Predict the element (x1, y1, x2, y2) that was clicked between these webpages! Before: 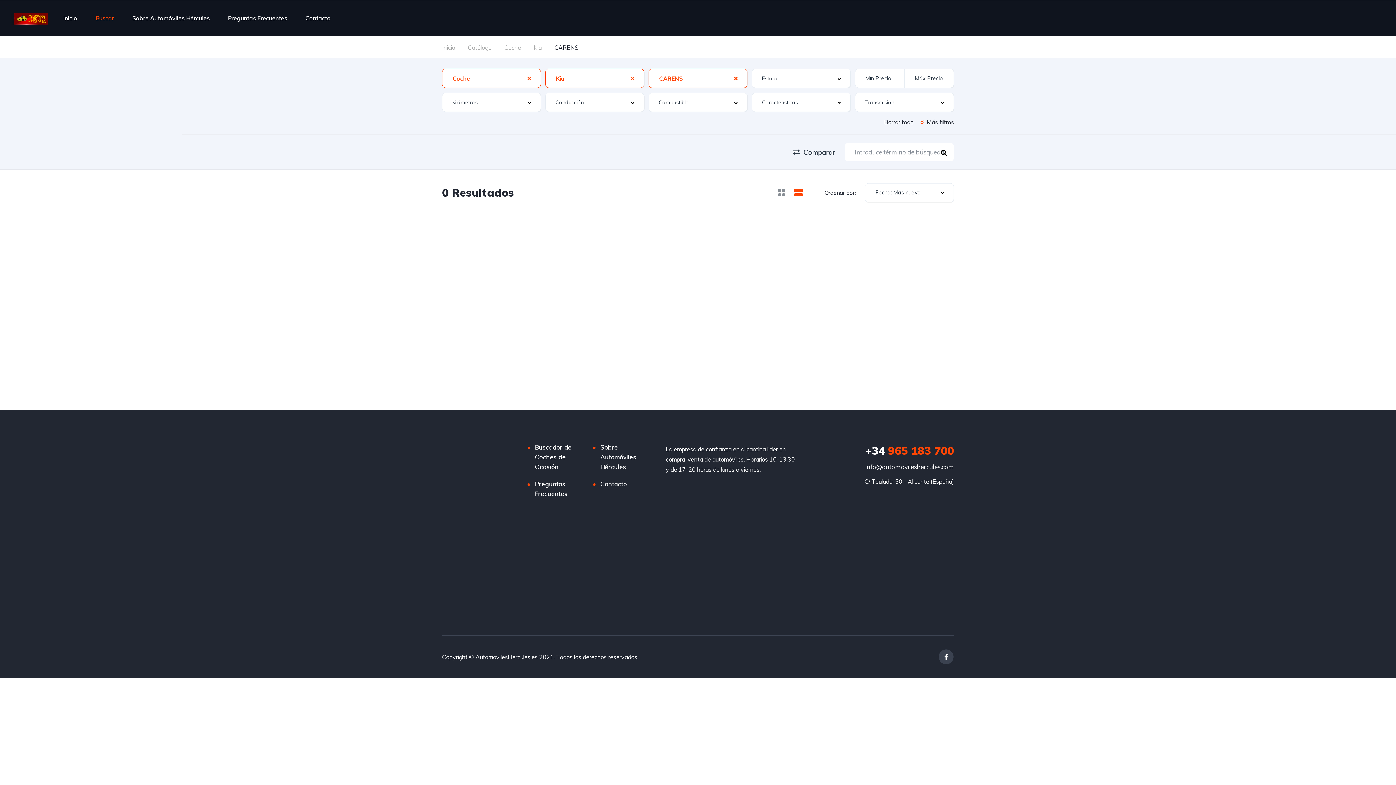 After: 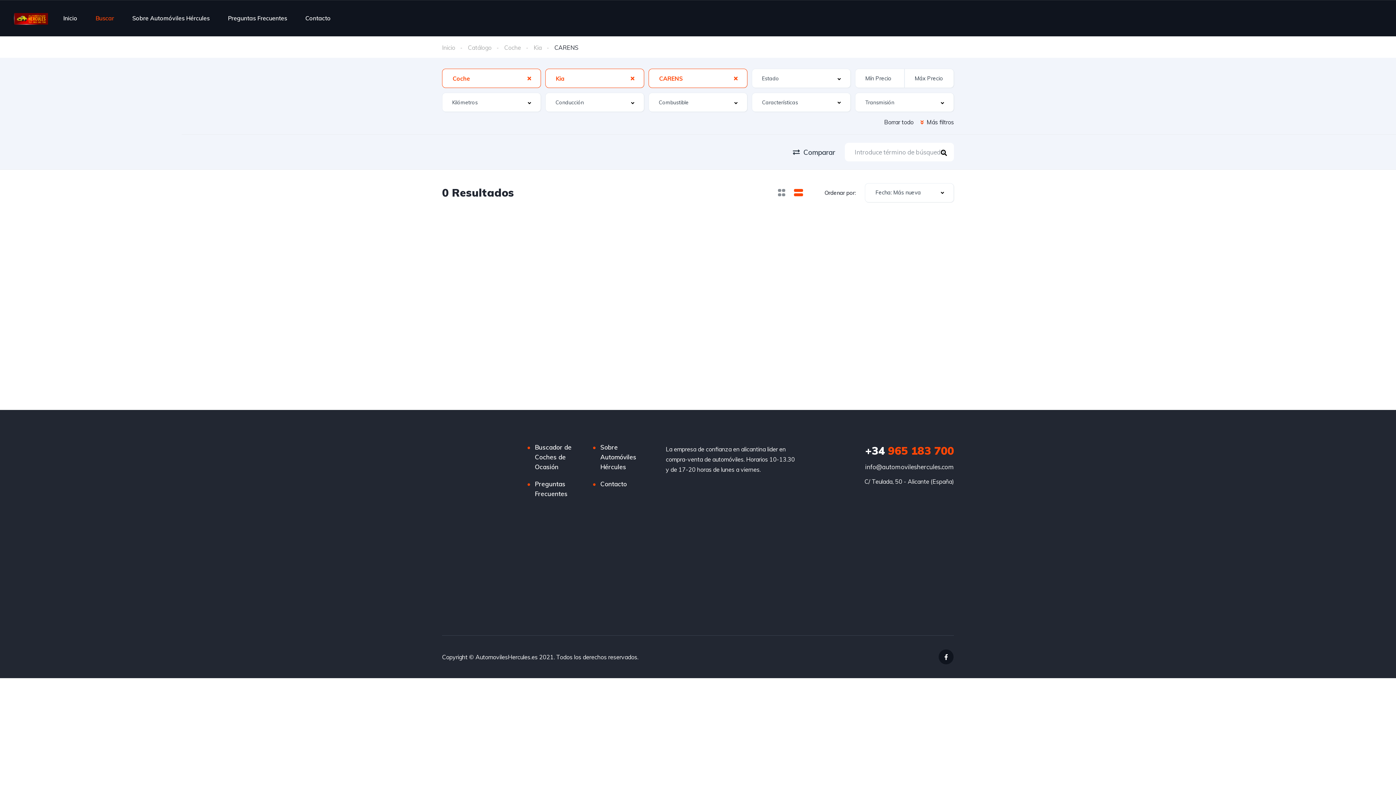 Action: bbox: (938, 649, 953, 664)